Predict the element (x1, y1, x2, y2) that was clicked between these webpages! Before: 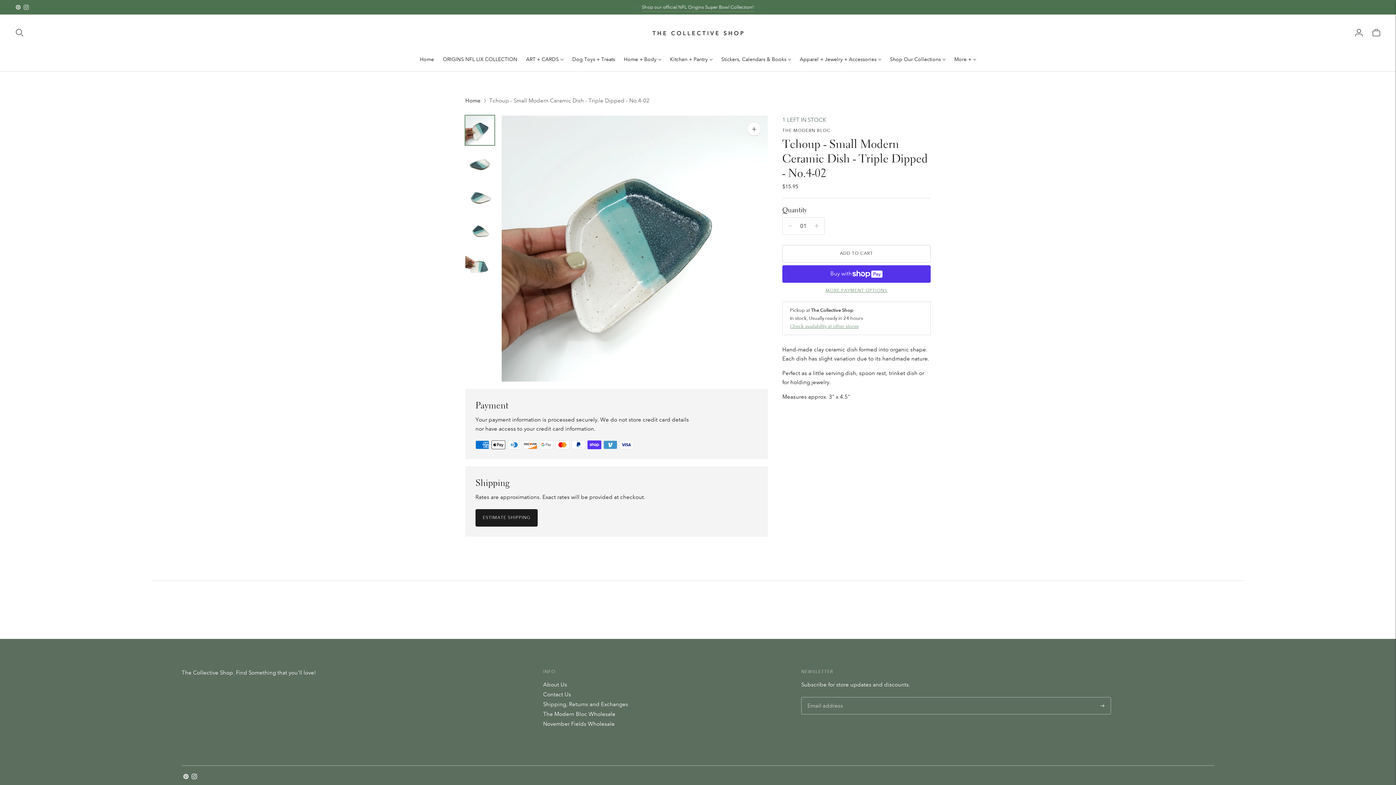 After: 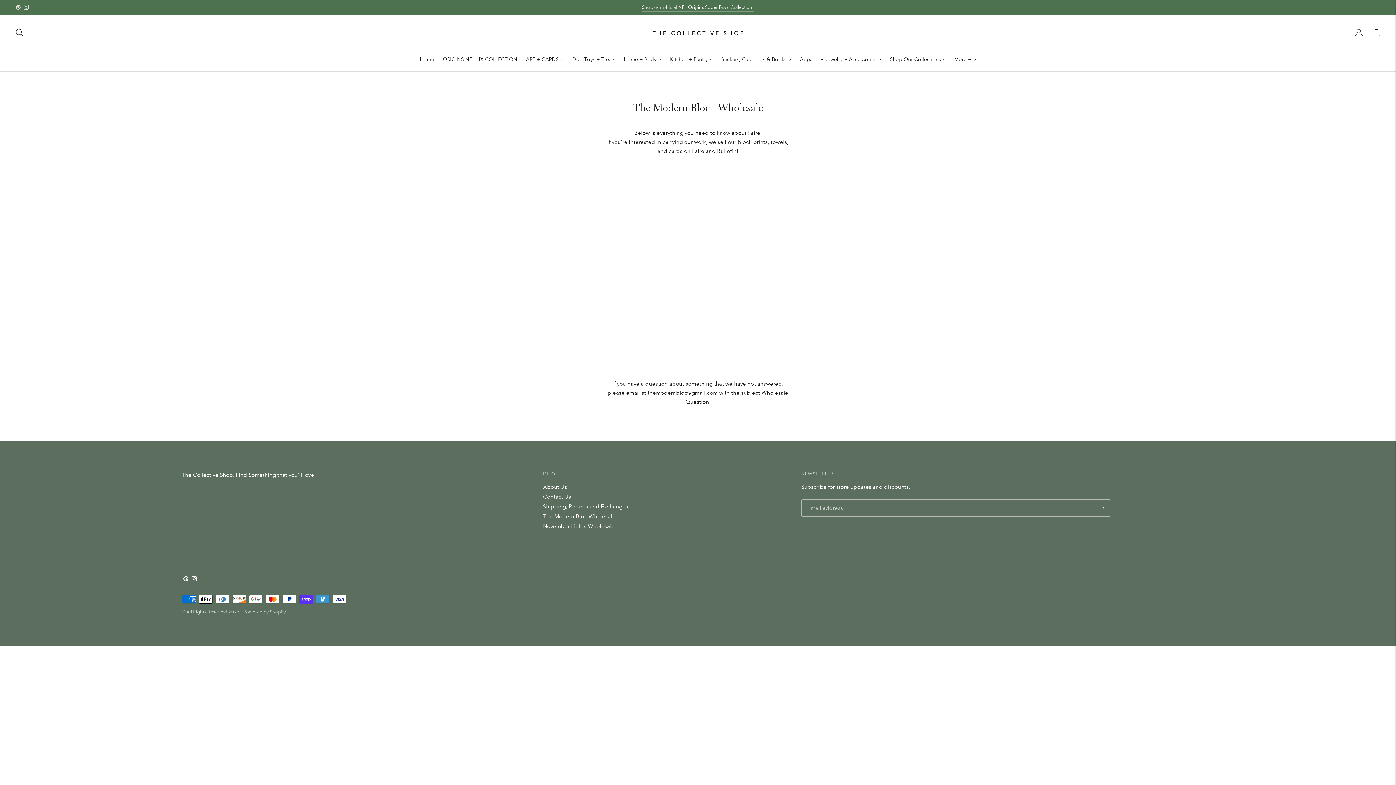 Action: bbox: (543, 711, 615, 717) label: The Modern Bloc Wholesale